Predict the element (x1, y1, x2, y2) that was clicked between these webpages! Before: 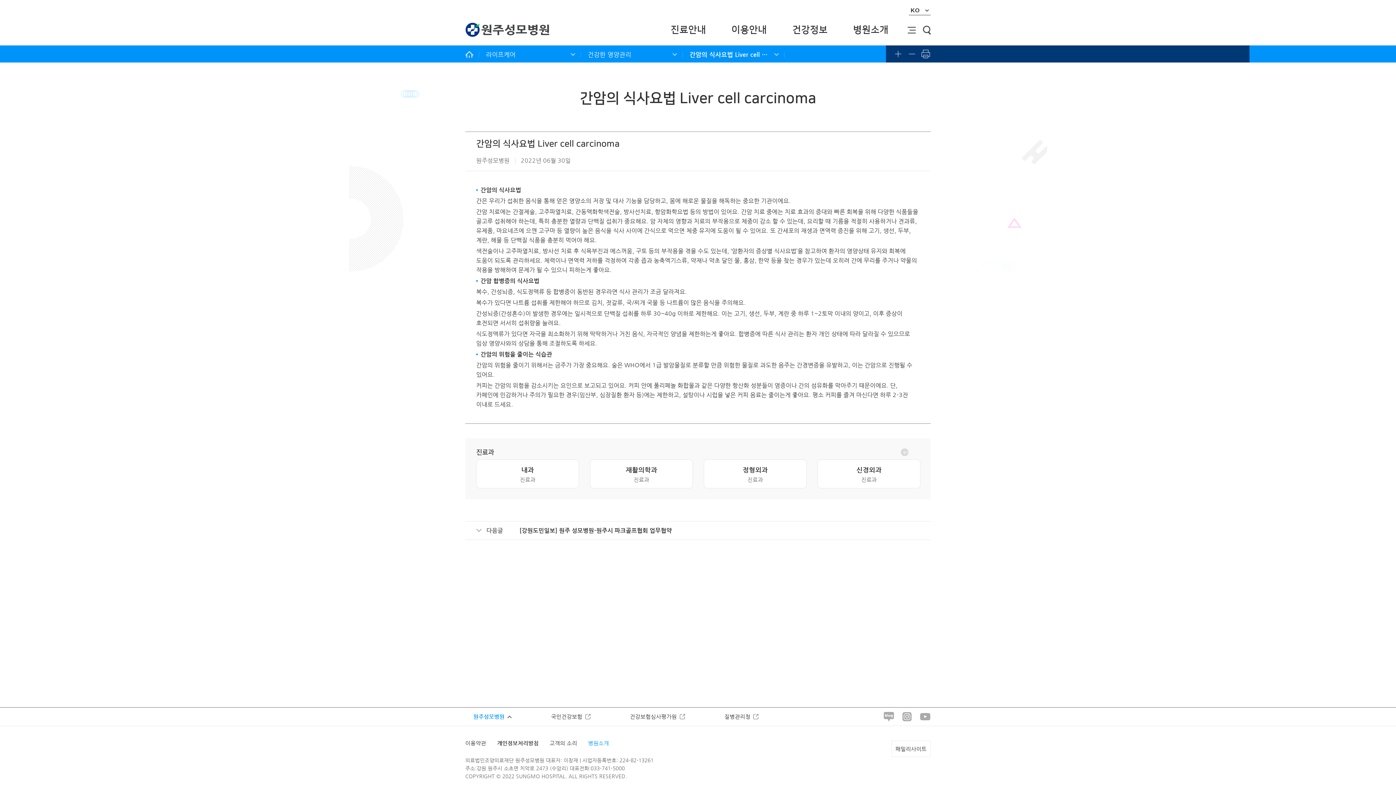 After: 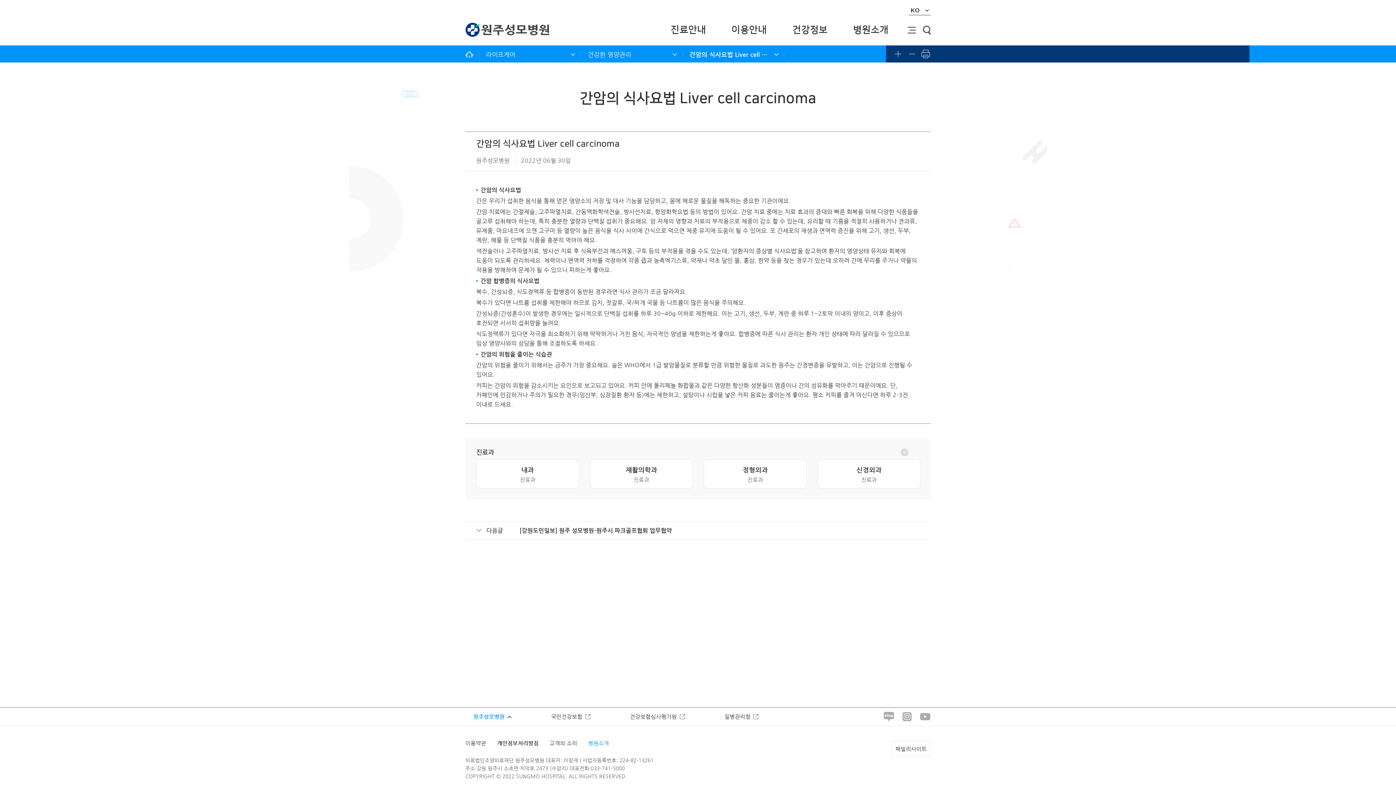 Action: label: 국민건강보험 bbox: (543, 708, 598, 726)